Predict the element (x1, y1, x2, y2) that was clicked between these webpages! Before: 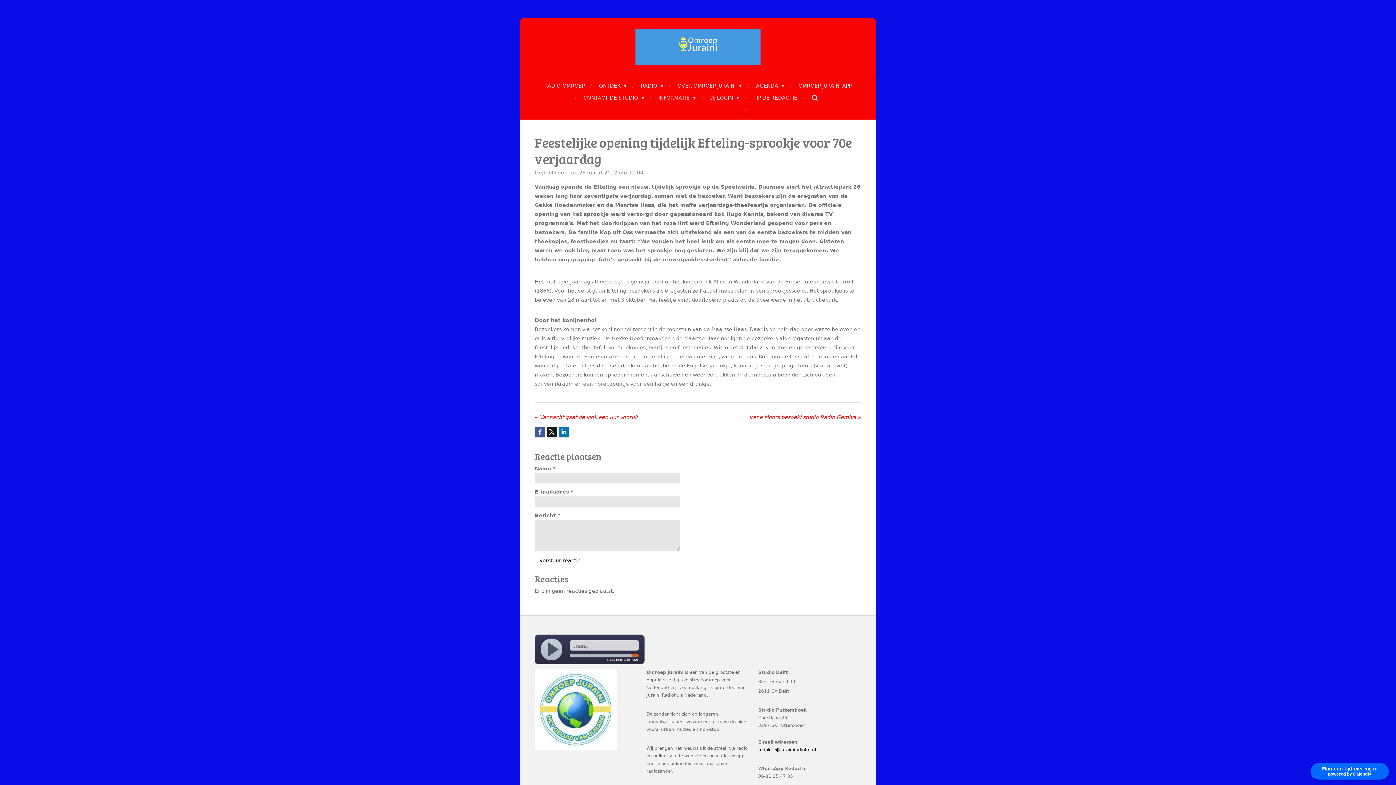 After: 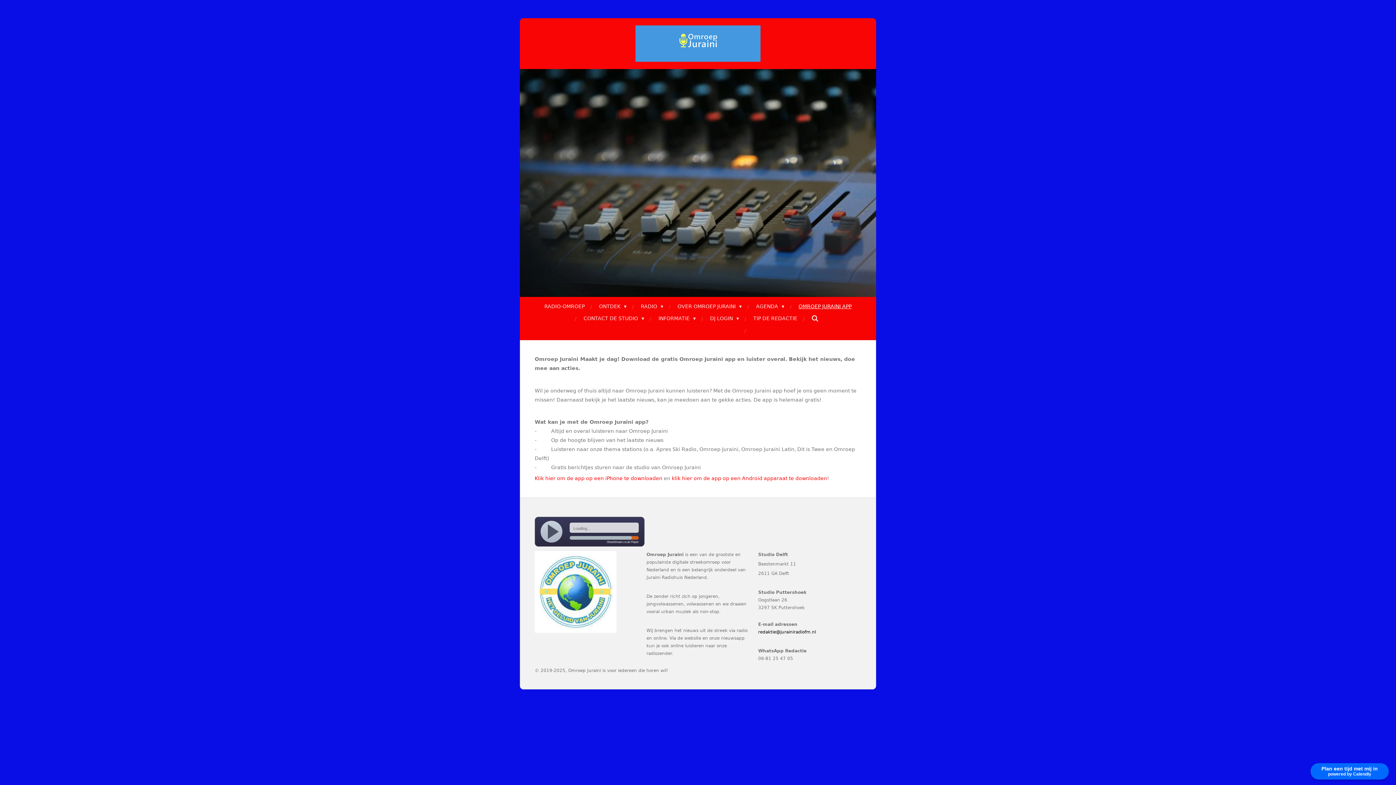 Action: bbox: (794, 79, 855, 91) label: OMROEP JURAINI APP